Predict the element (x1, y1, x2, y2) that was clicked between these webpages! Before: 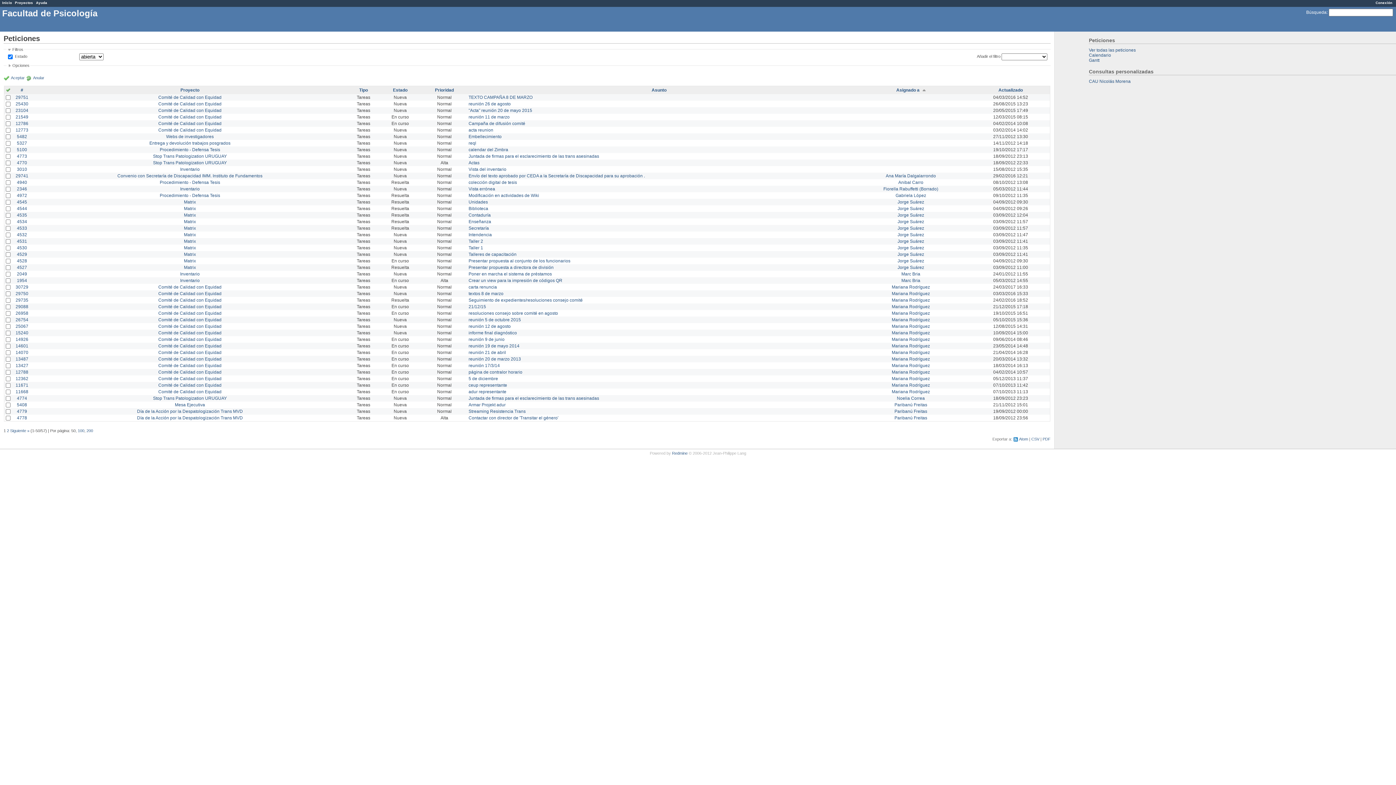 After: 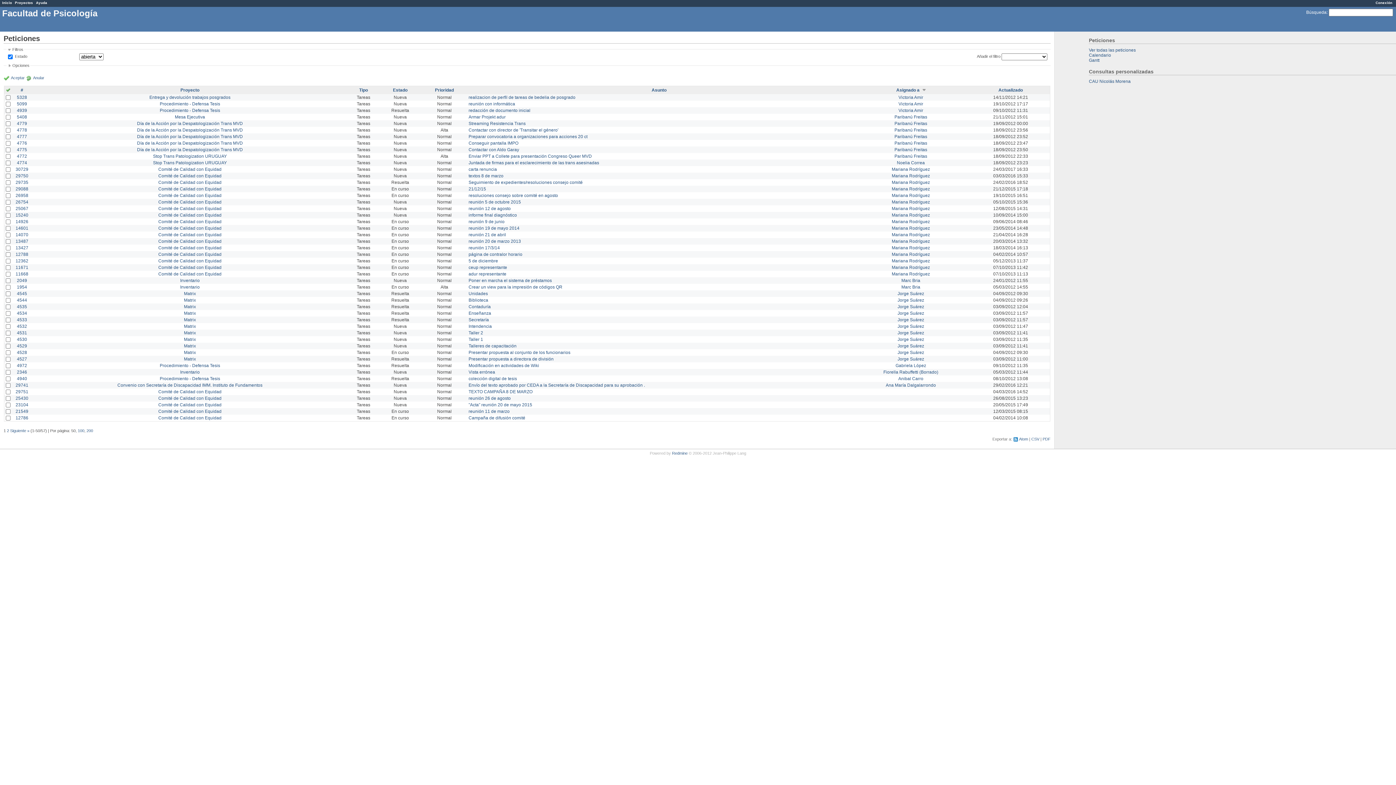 Action: label: Asignado a bbox: (896, 87, 925, 92)